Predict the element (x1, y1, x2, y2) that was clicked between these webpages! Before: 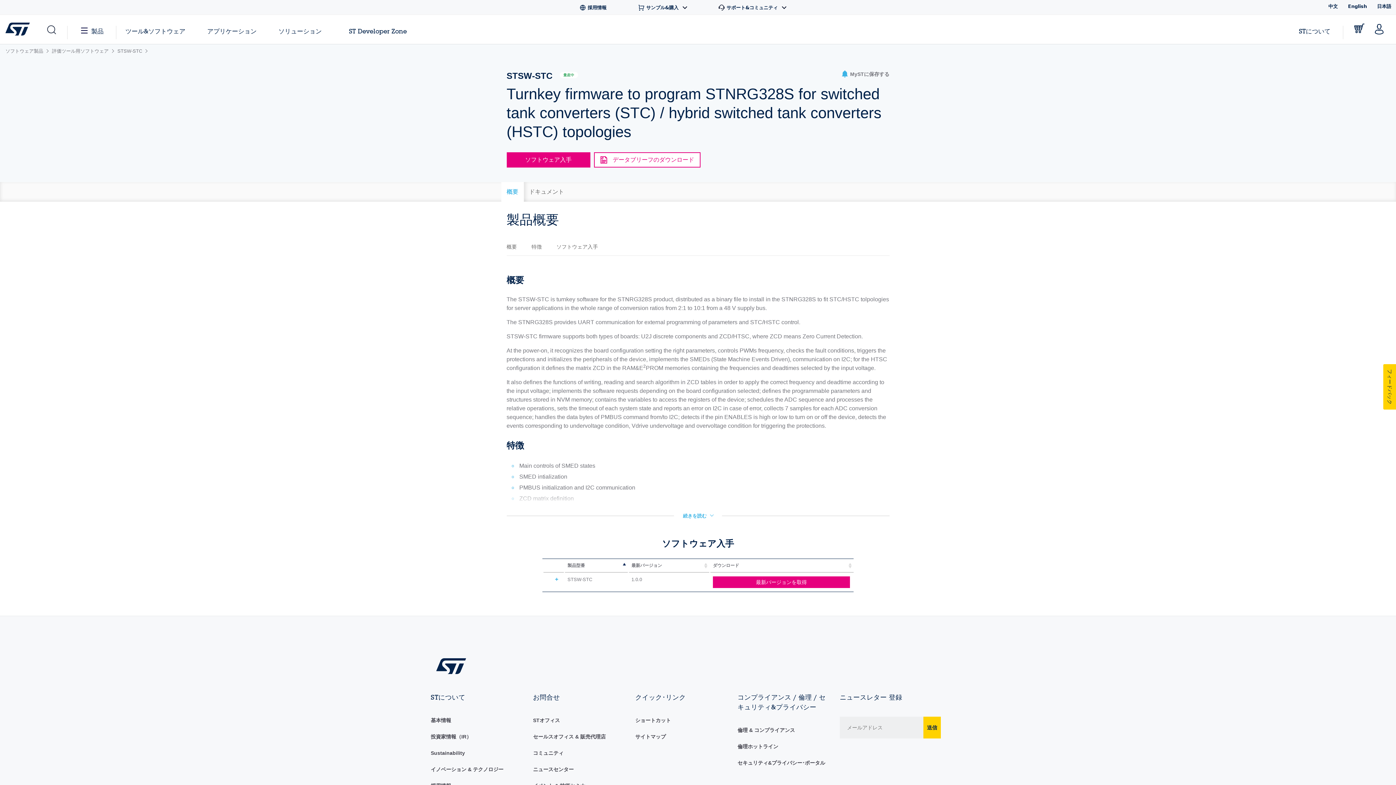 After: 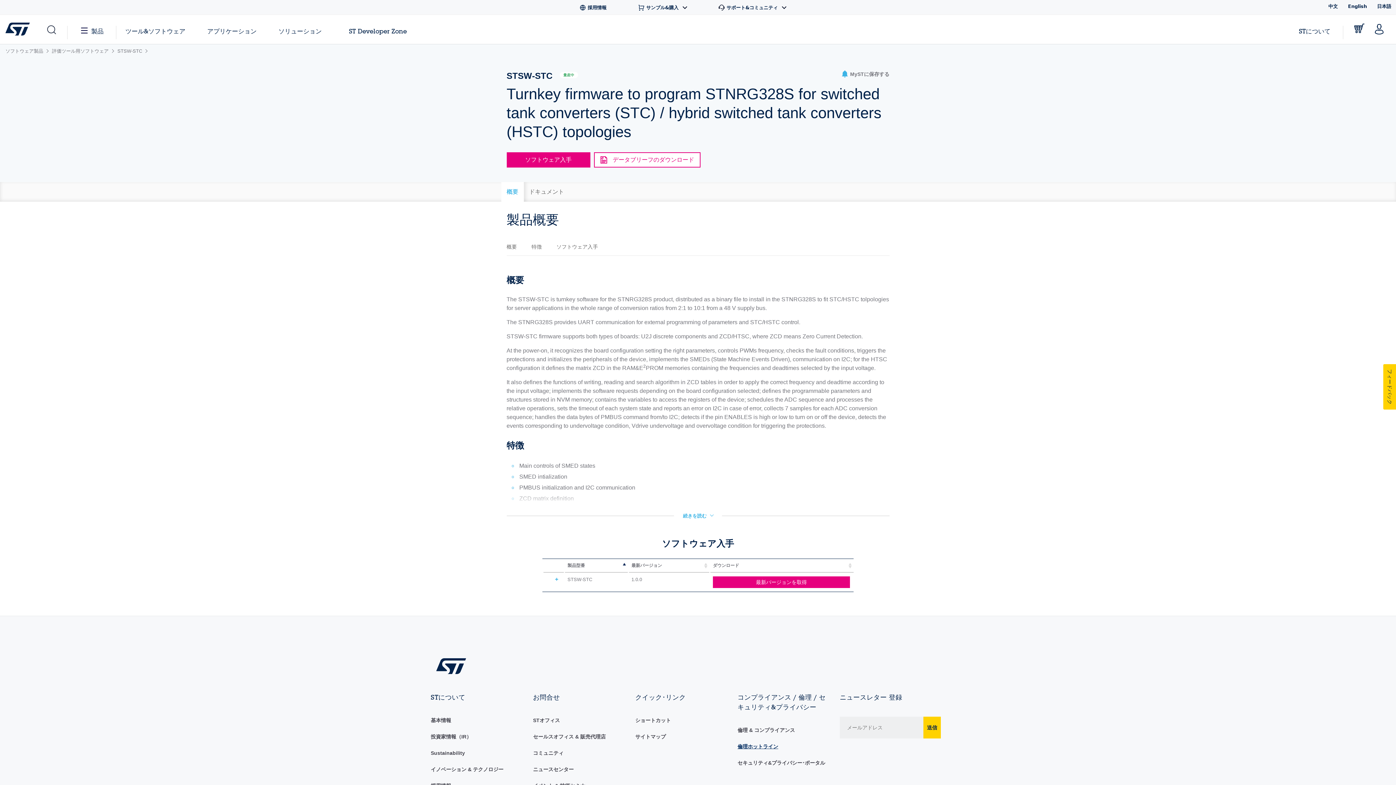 Action: label: 倫理ホットライン bbox: (737, 744, 778, 749)